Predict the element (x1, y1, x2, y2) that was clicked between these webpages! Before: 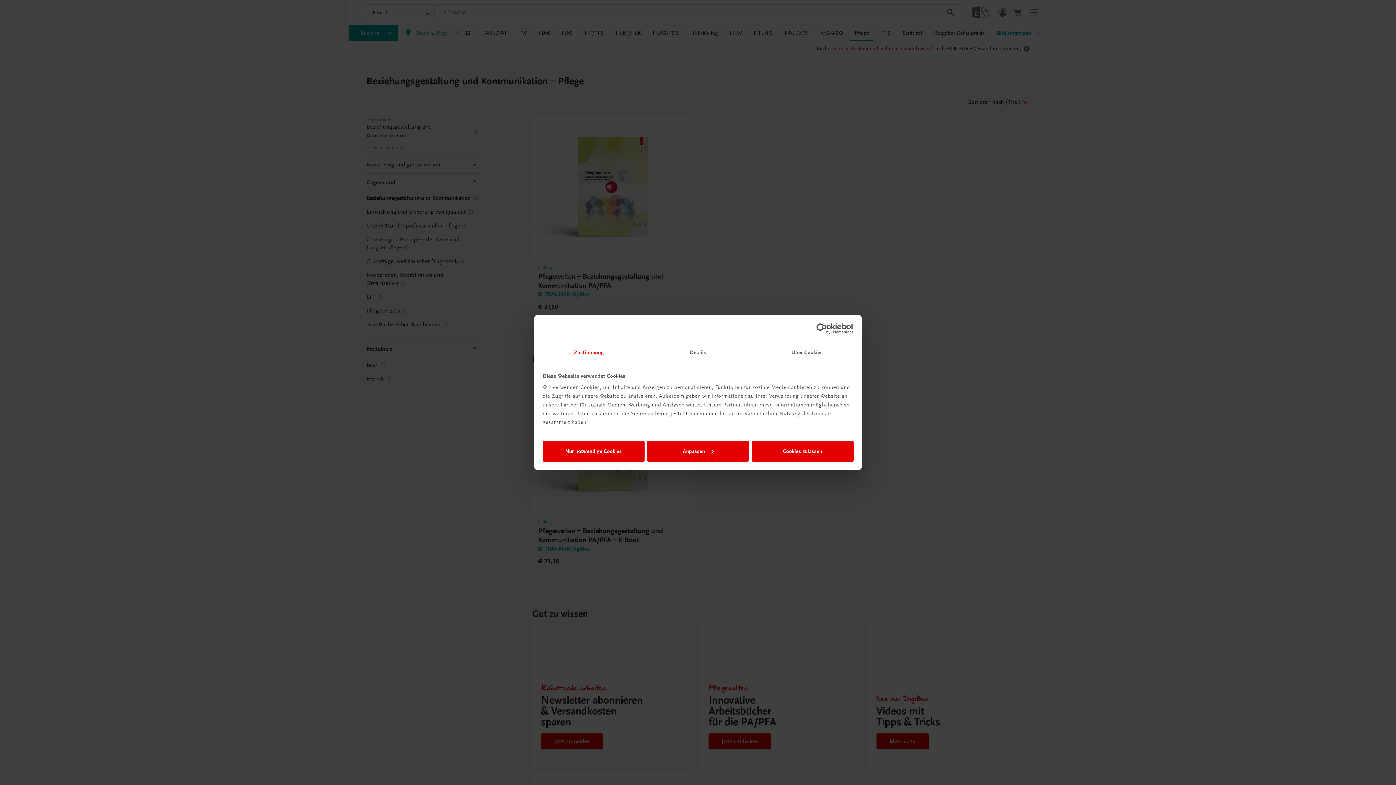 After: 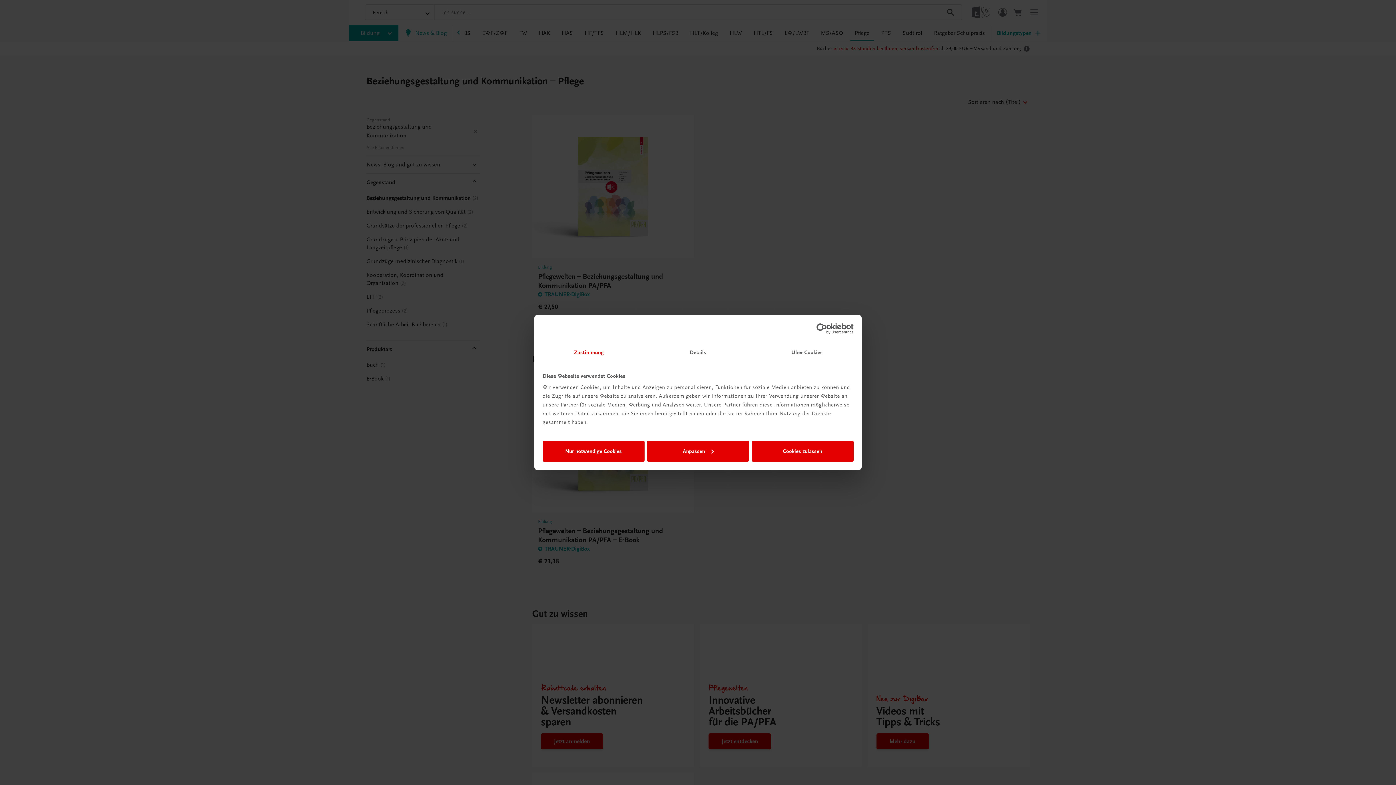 Action: label: Usercentrics Cookiebot - opens in a new window bbox: (790, 323, 853, 334)